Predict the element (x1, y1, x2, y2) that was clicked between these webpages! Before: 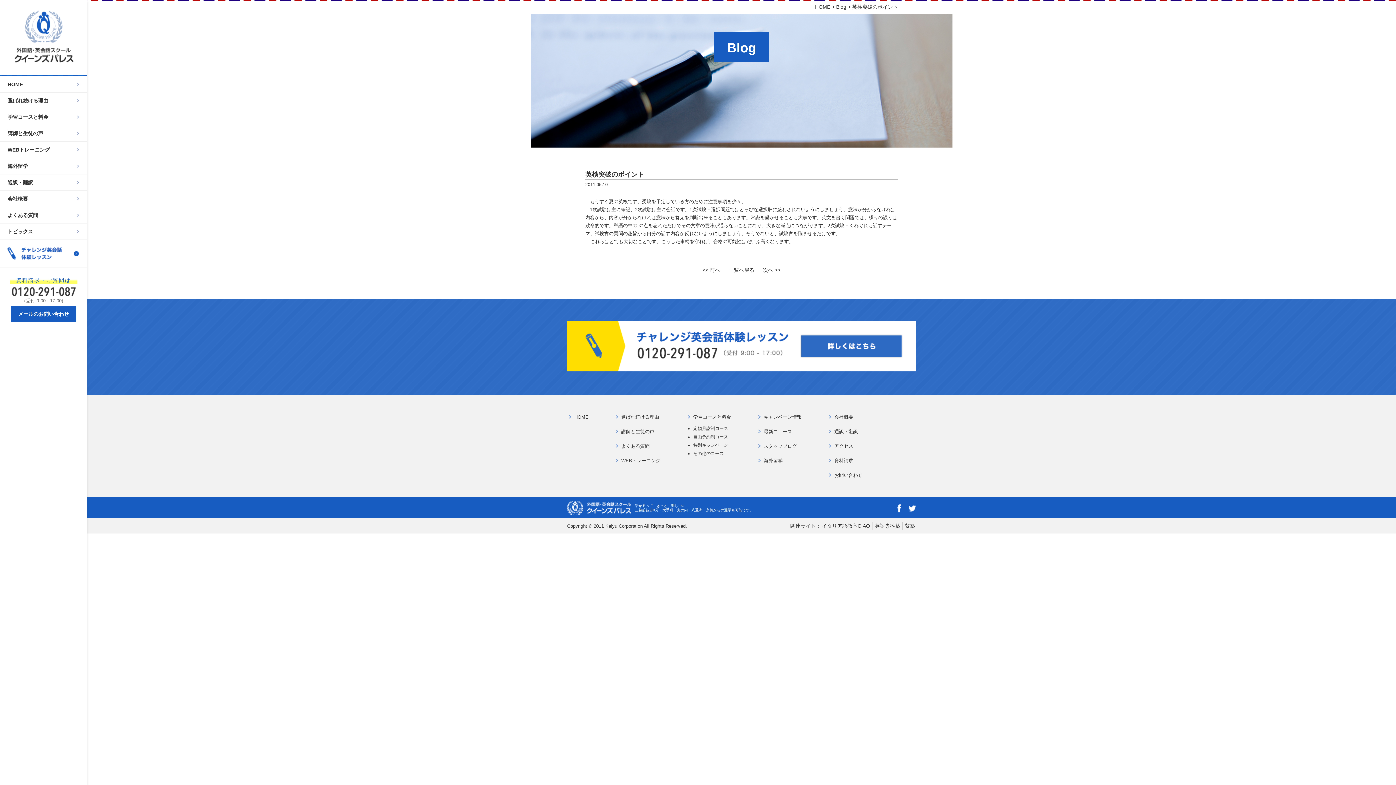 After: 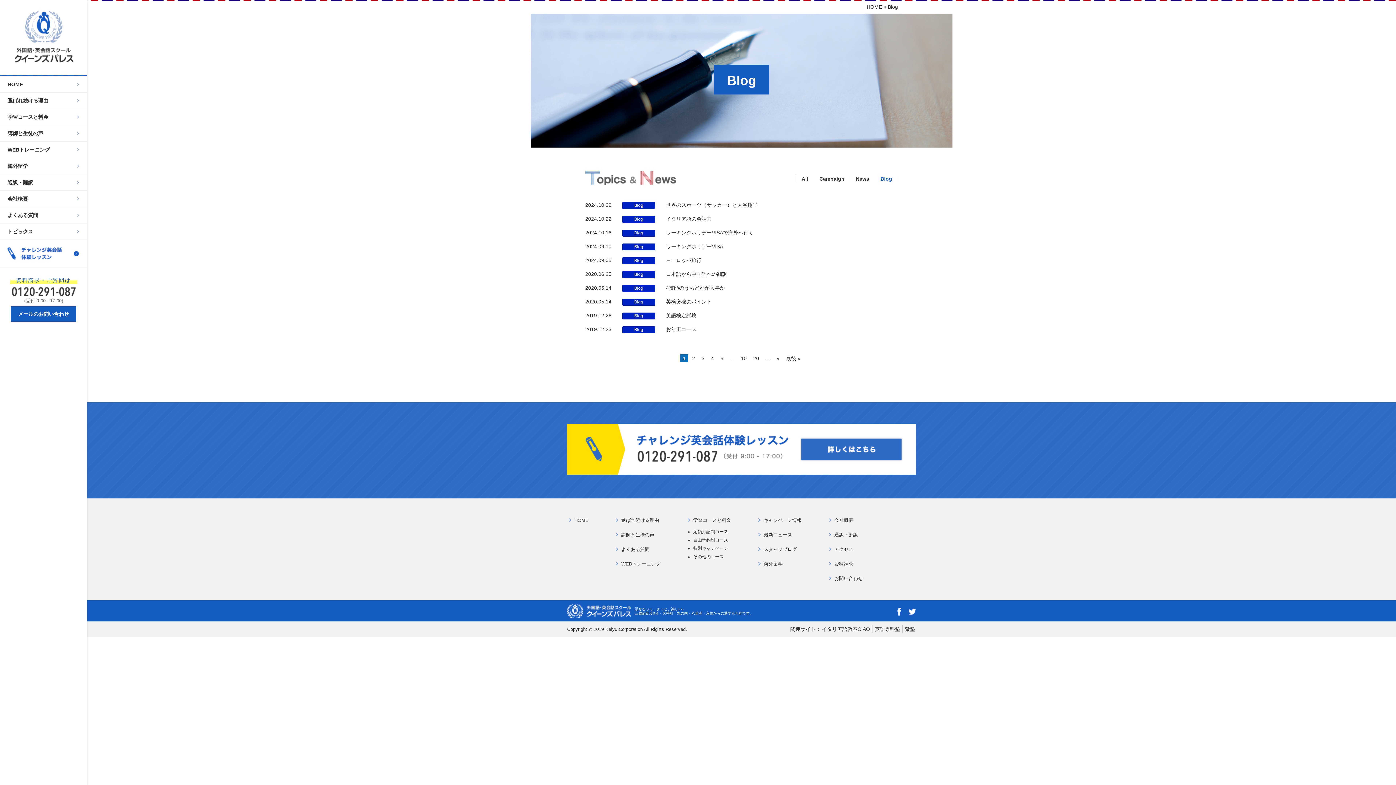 Action: bbox: (836, 4, 846, 9) label: Blog